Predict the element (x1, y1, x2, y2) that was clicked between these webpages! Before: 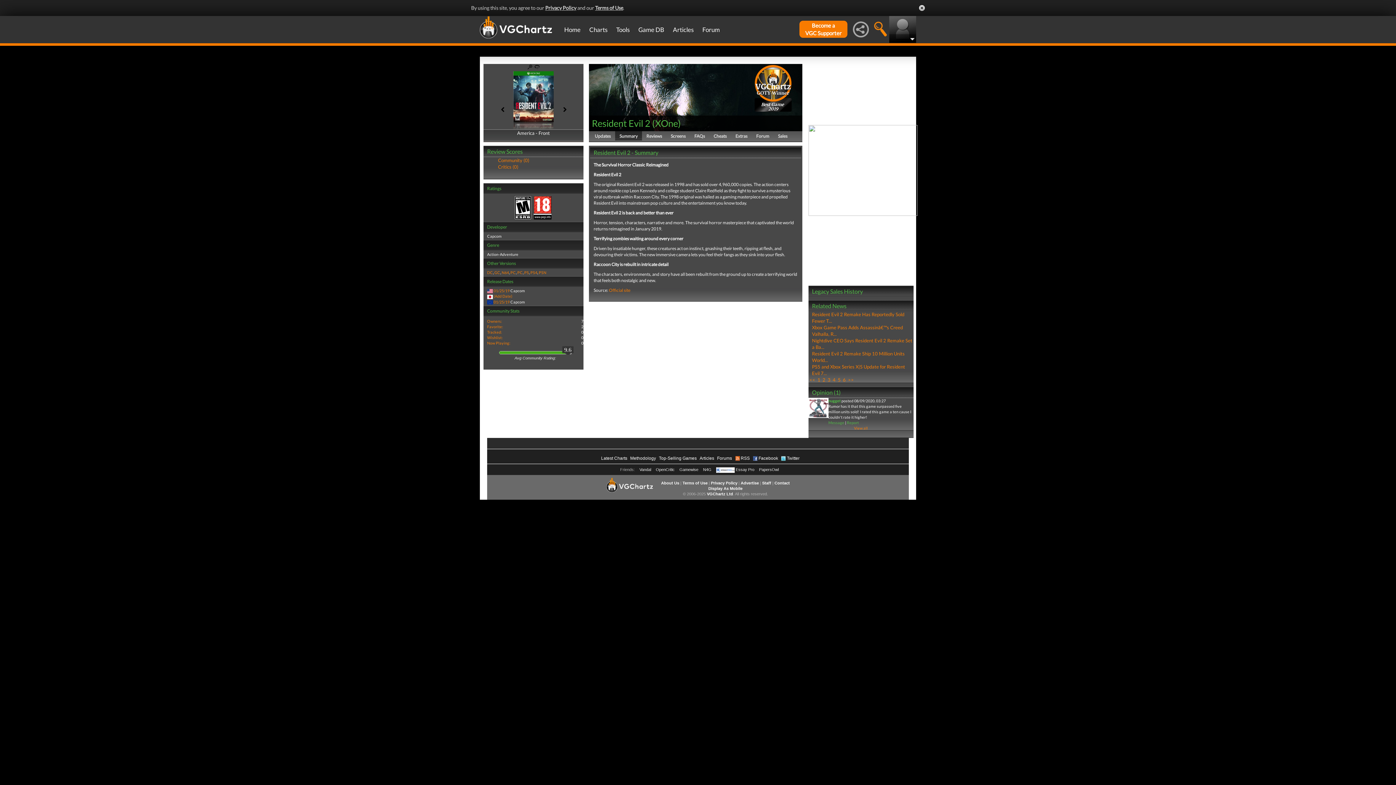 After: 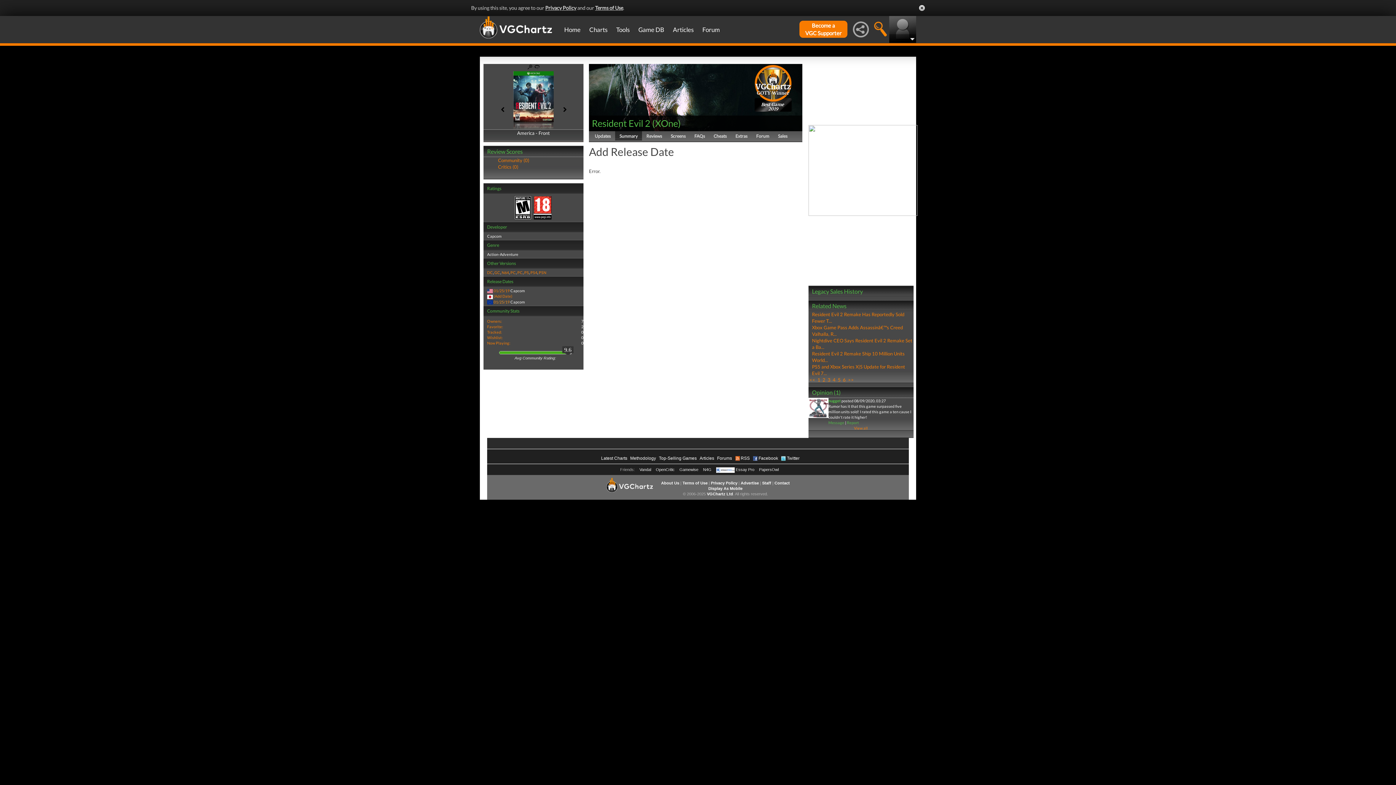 Action: bbox: (493, 299, 509, 304) label: 01/25/19